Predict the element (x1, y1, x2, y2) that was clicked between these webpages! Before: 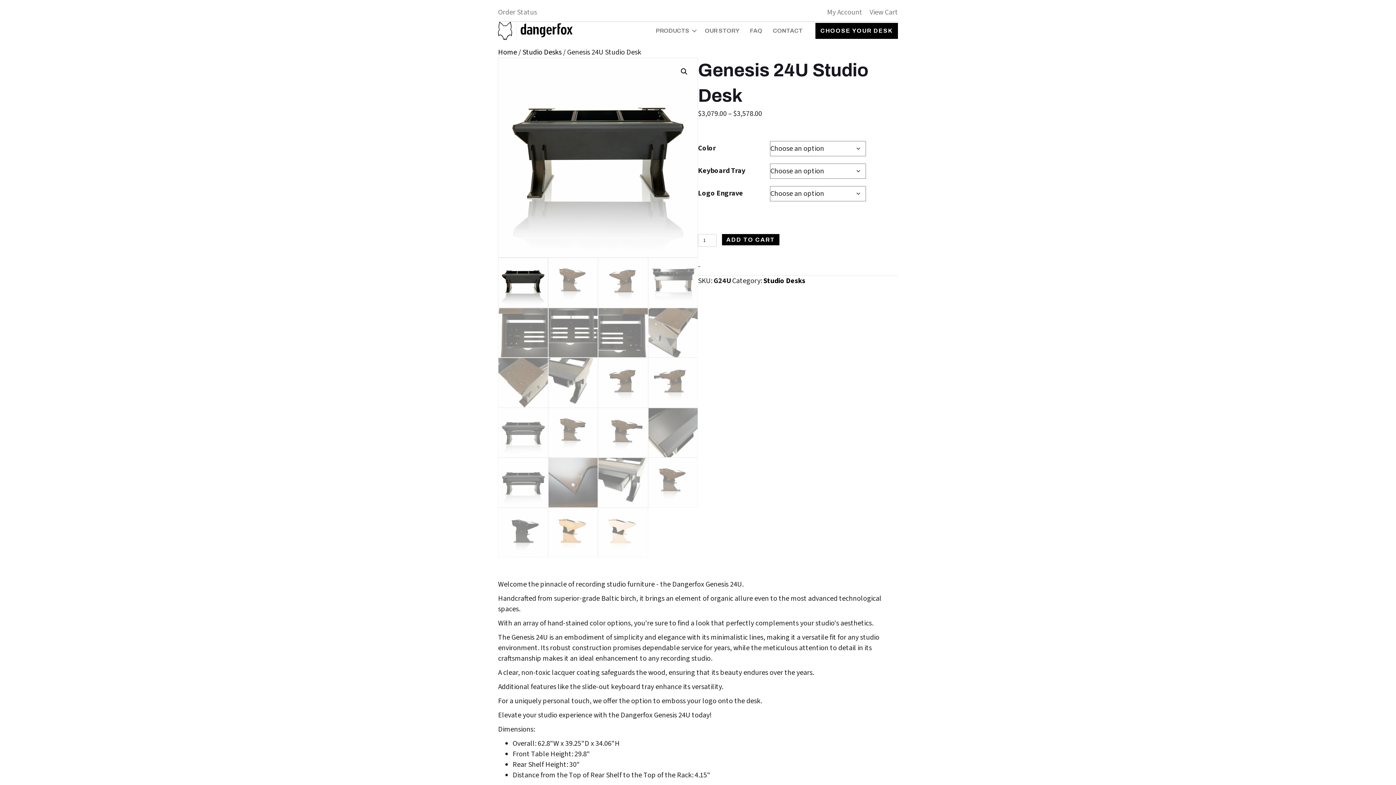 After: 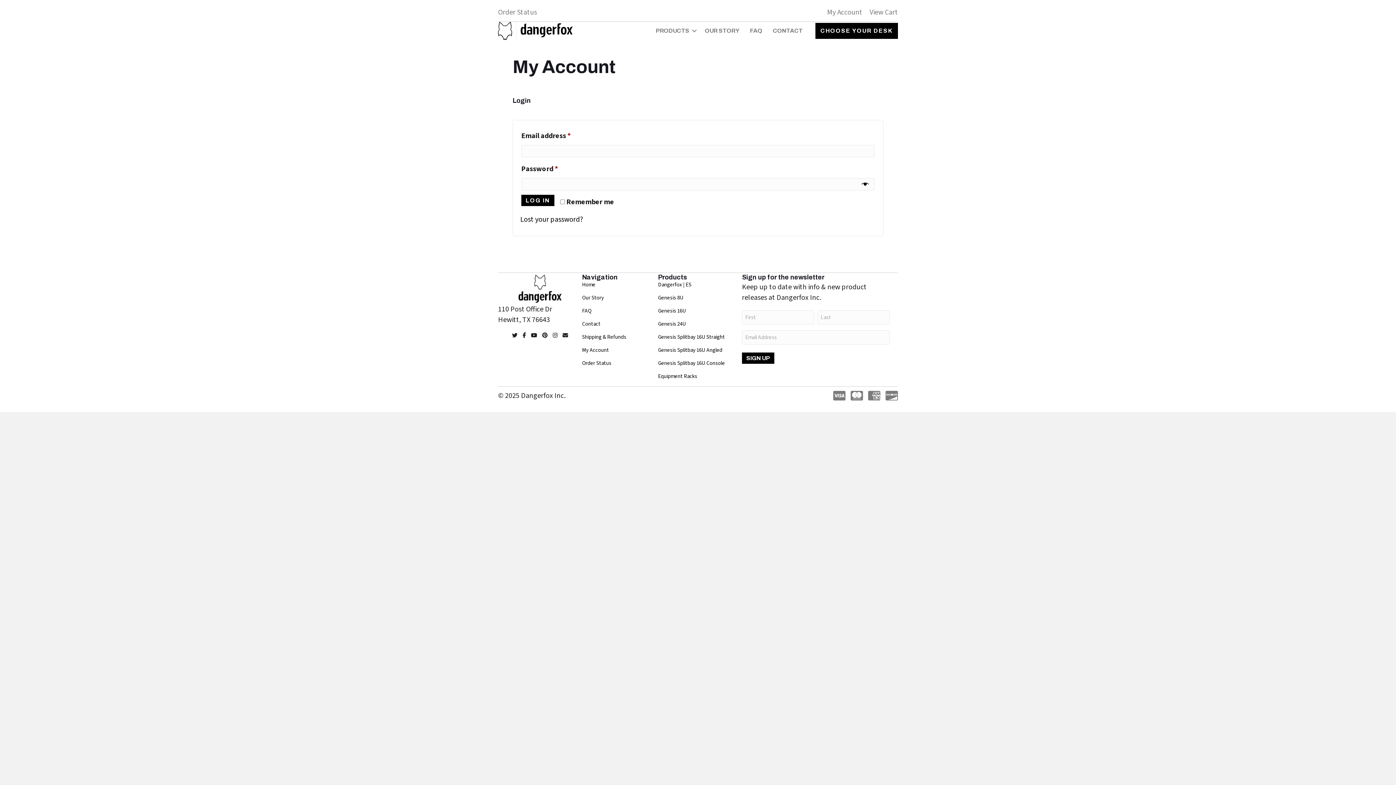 Action: bbox: (827, 7, 862, 17) label: My Account